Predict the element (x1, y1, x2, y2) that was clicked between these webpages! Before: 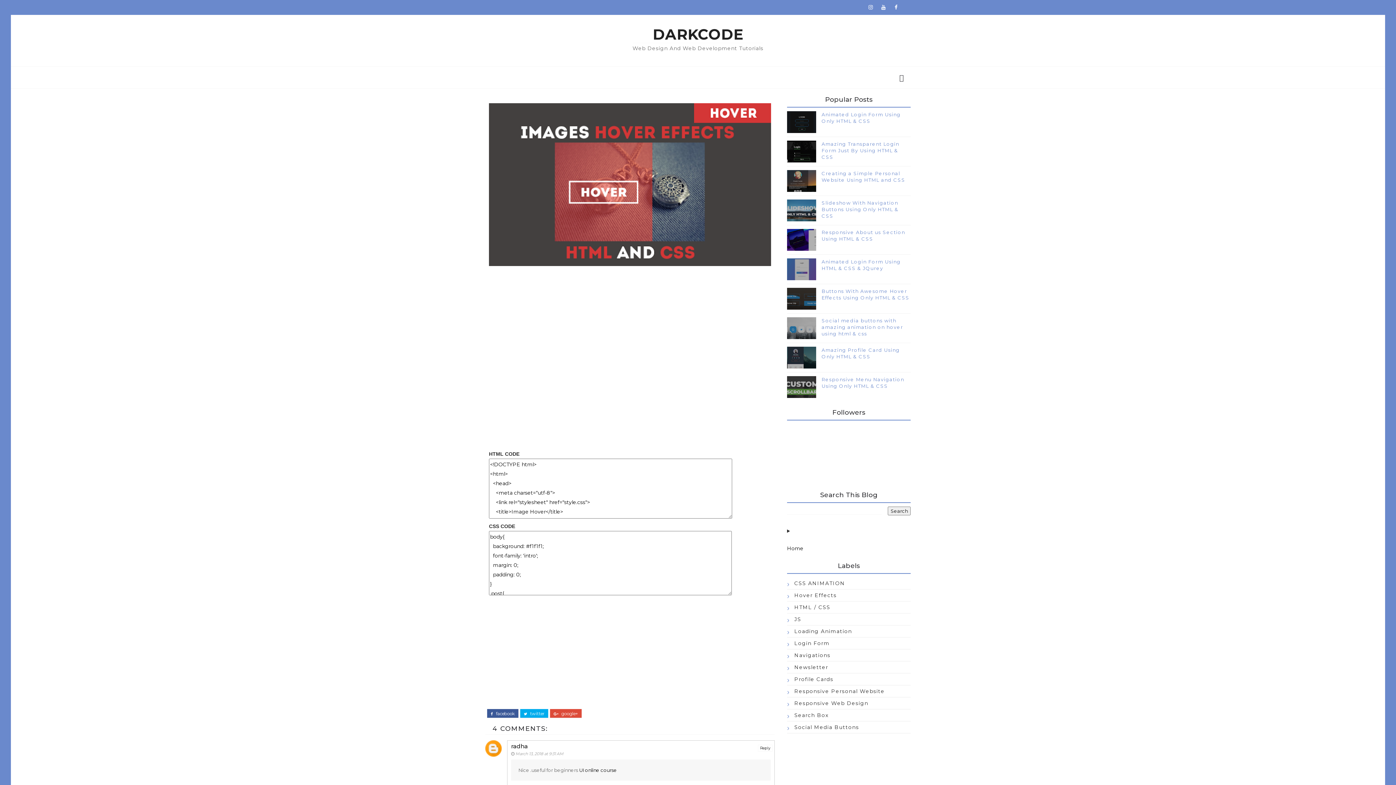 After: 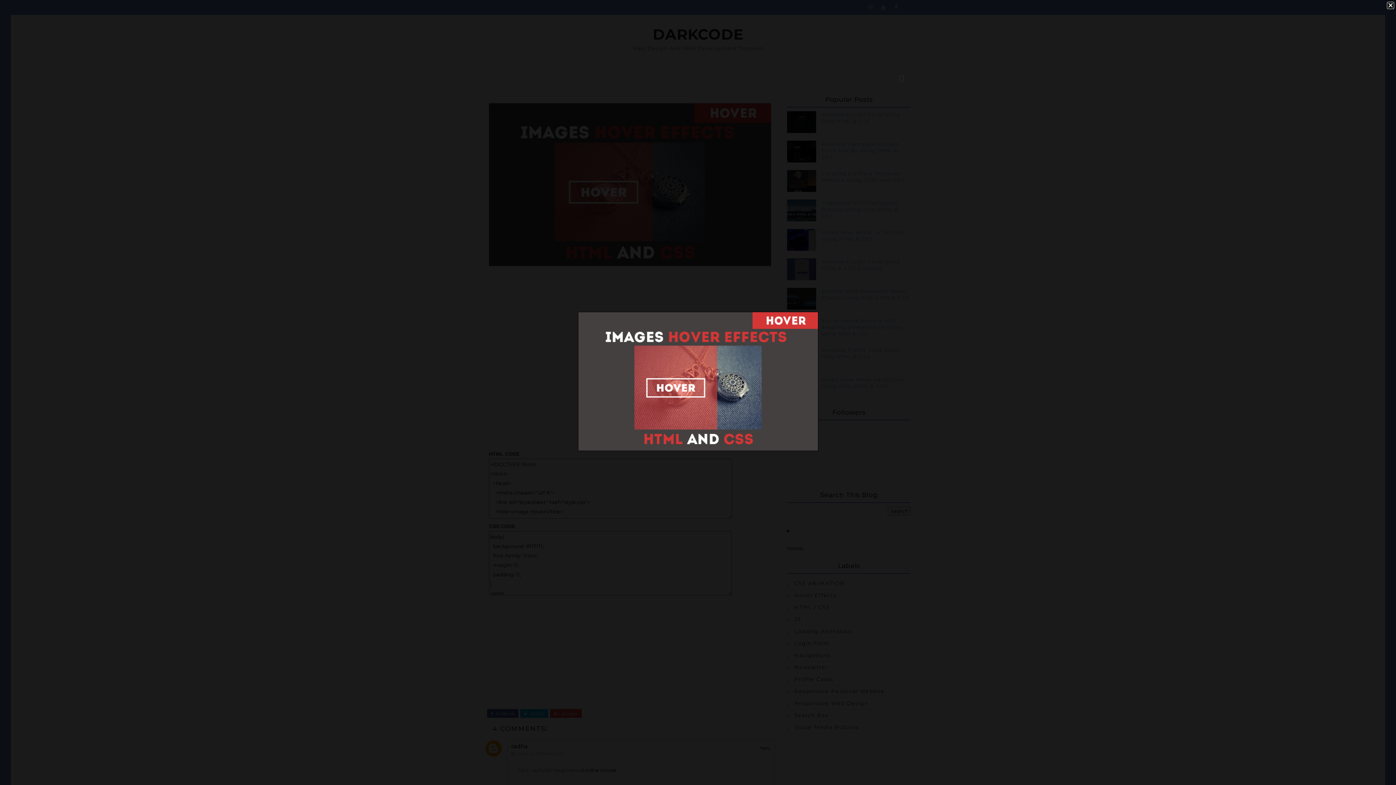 Action: bbox: (489, 181, 771, 187)